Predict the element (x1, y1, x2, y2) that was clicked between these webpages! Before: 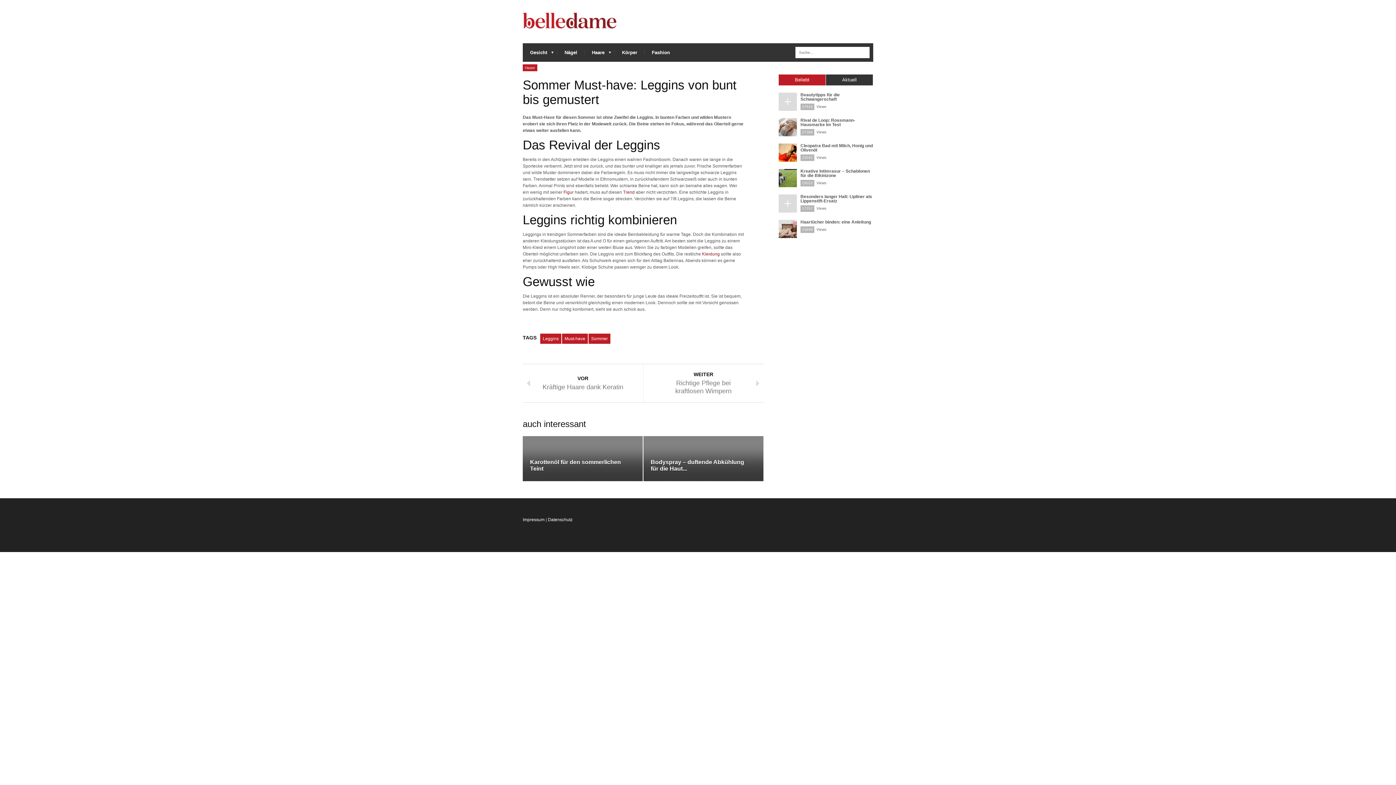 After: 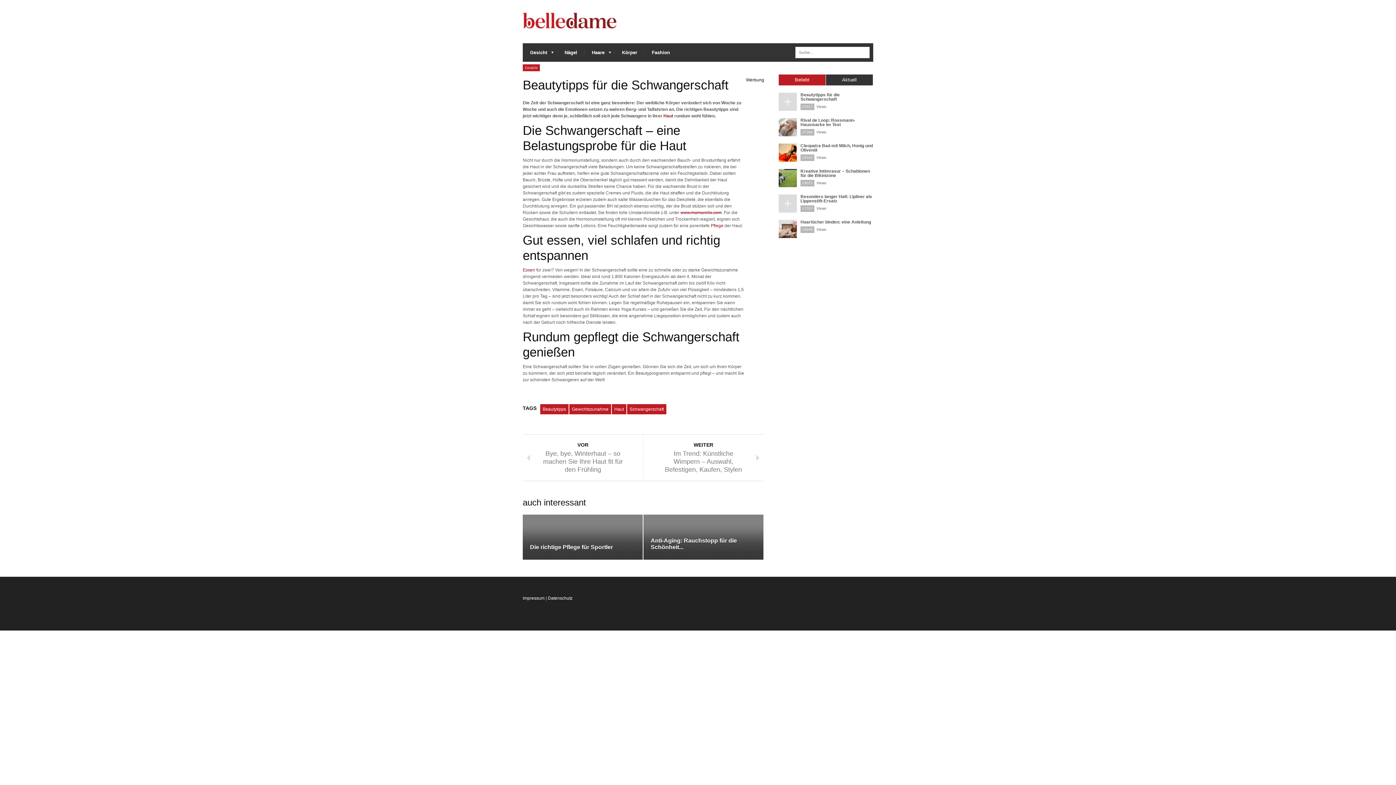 Action: bbox: (800, 92, 840, 101) label: Beautytipps für die Schwangerschaft